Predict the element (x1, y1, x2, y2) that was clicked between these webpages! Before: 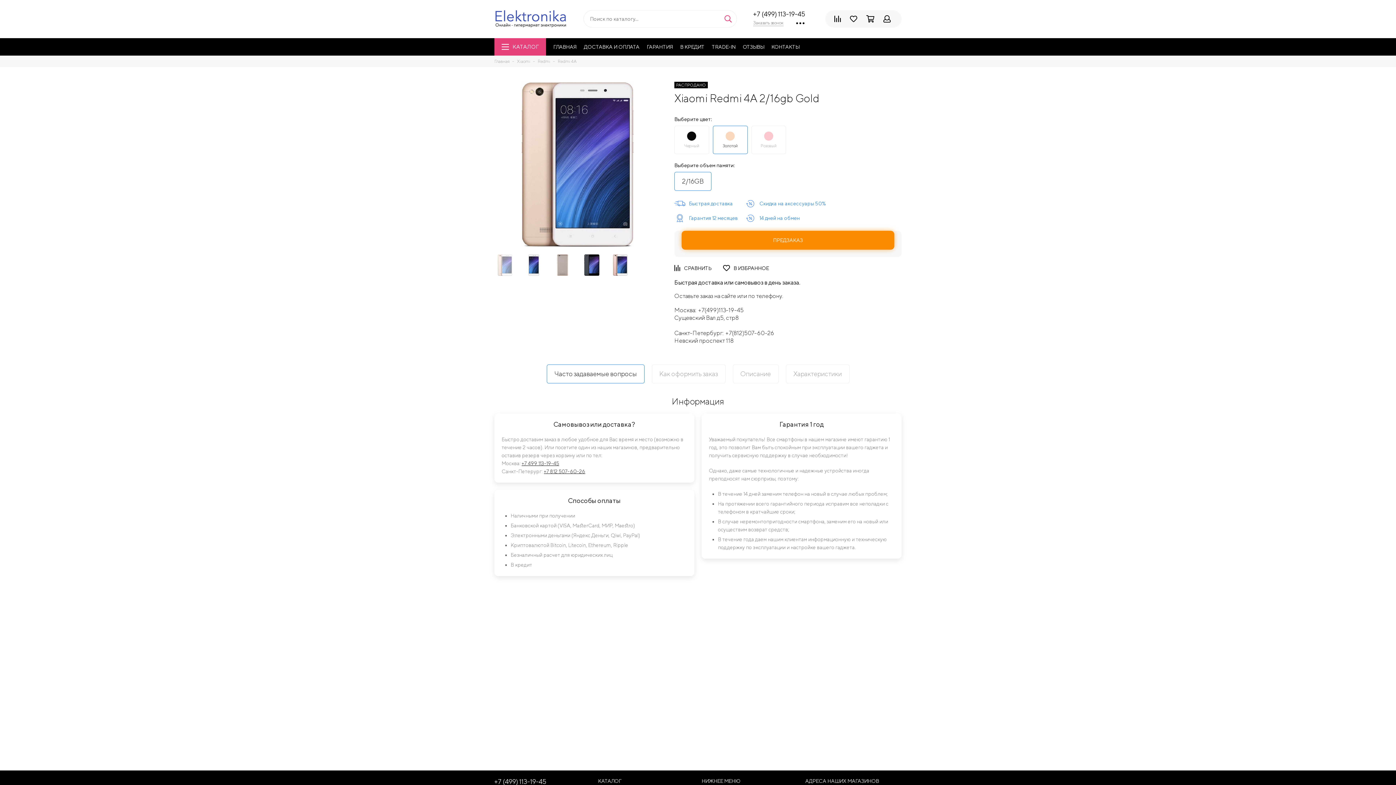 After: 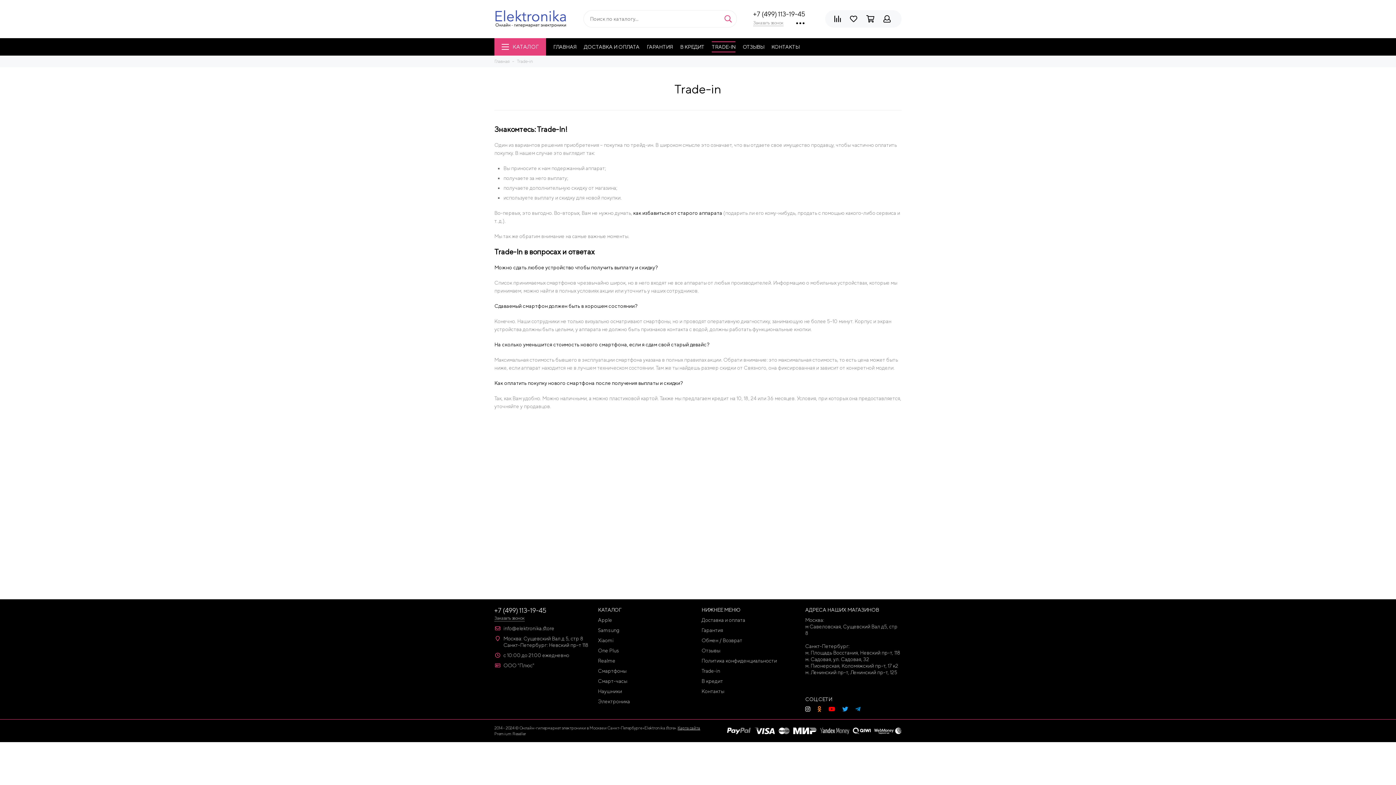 Action: label: TRADE-IN bbox: (712, 38, 735, 55)